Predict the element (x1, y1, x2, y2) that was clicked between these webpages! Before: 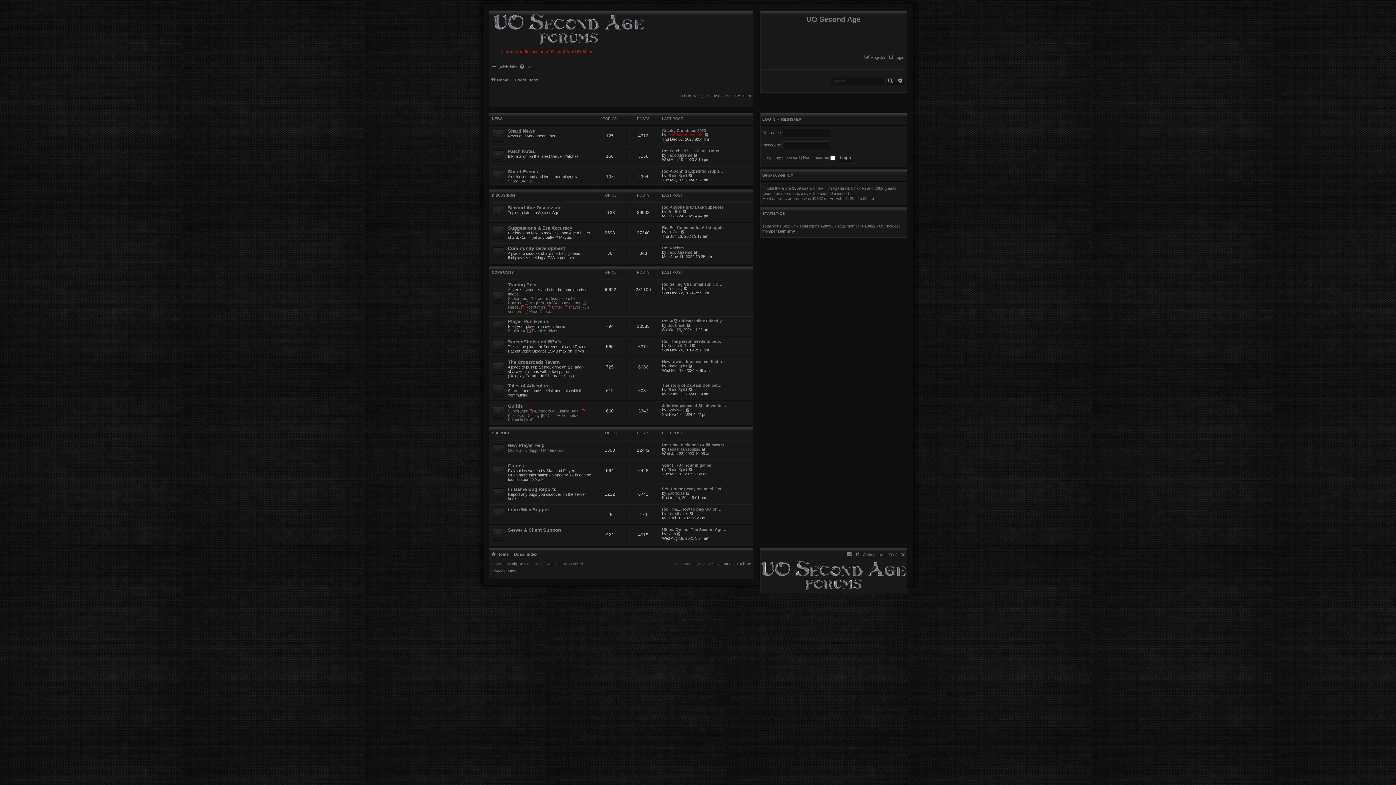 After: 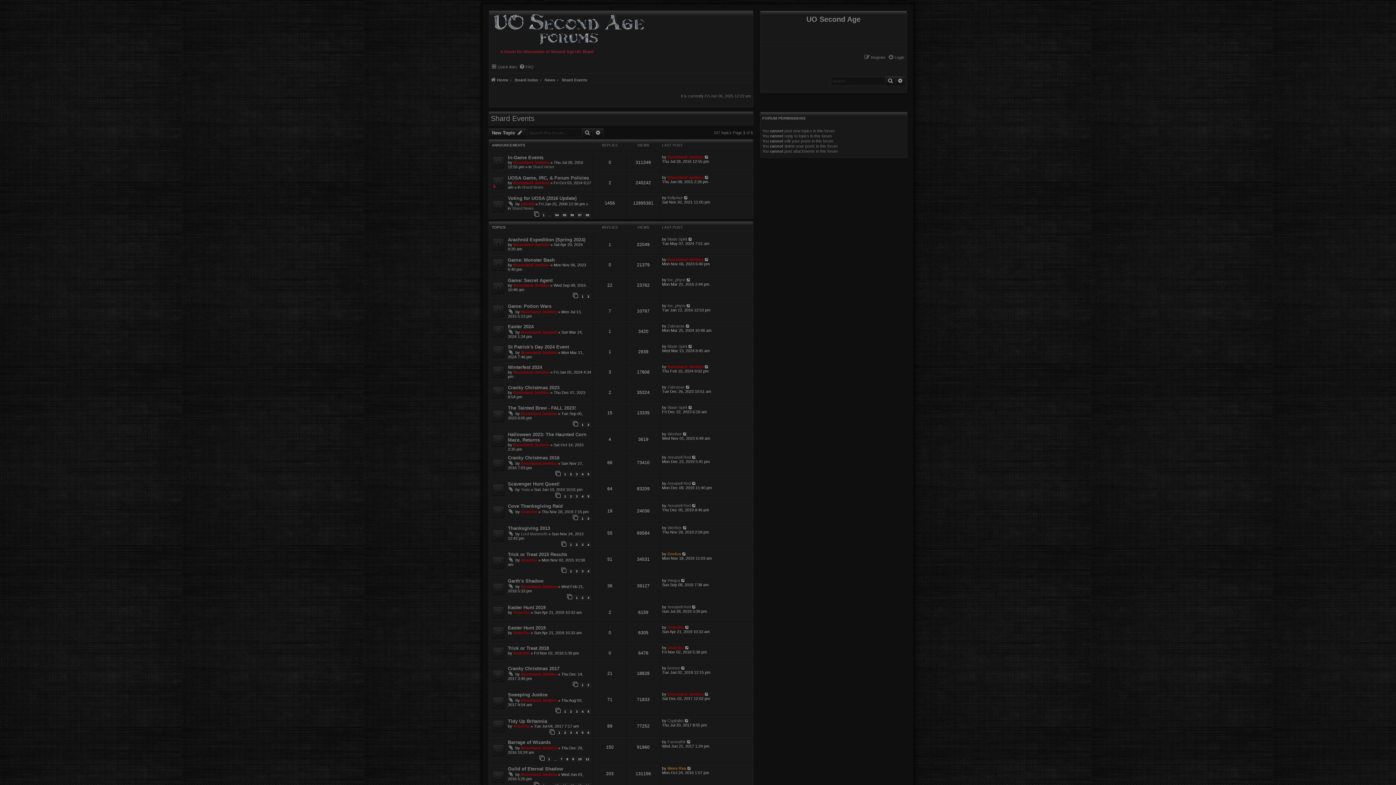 Action: label: Shard Events bbox: (508, 168, 538, 174)